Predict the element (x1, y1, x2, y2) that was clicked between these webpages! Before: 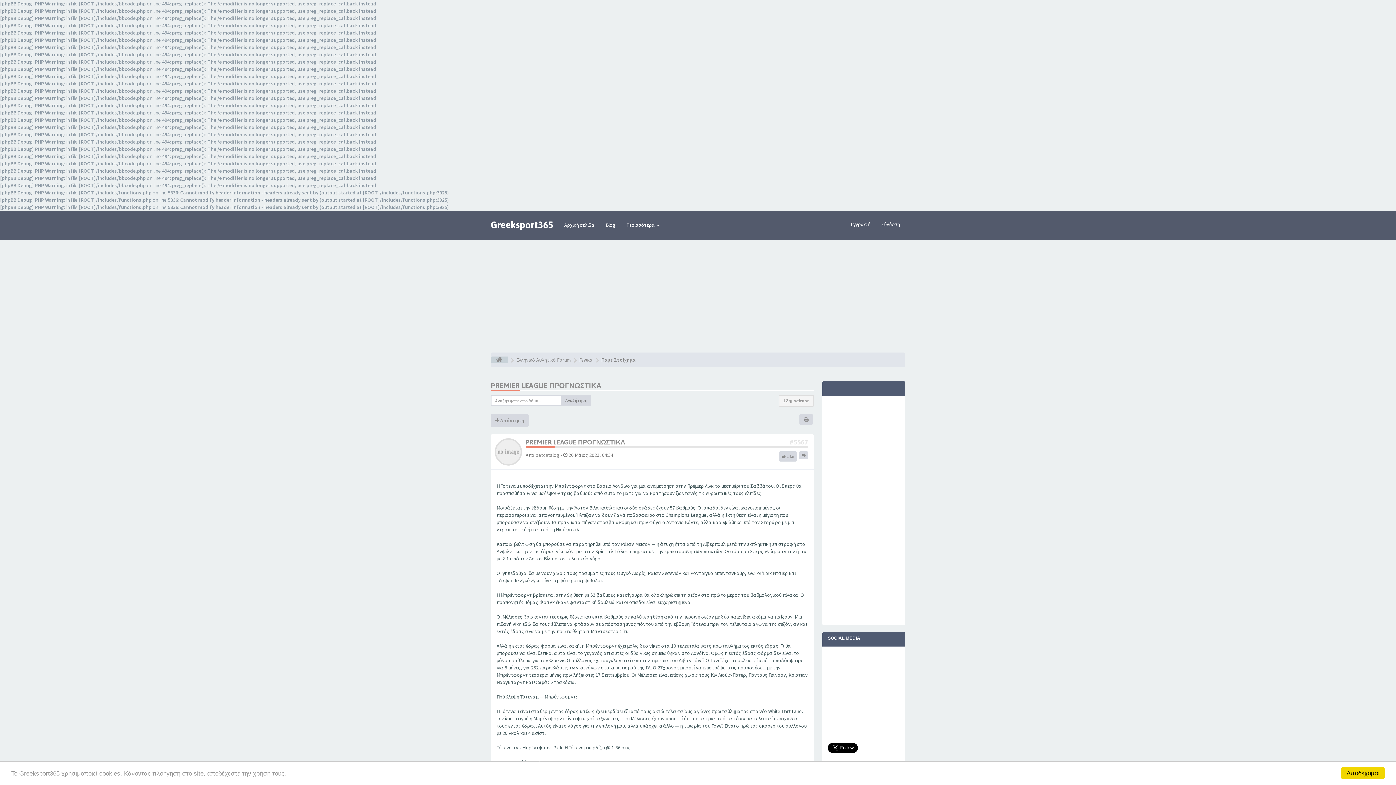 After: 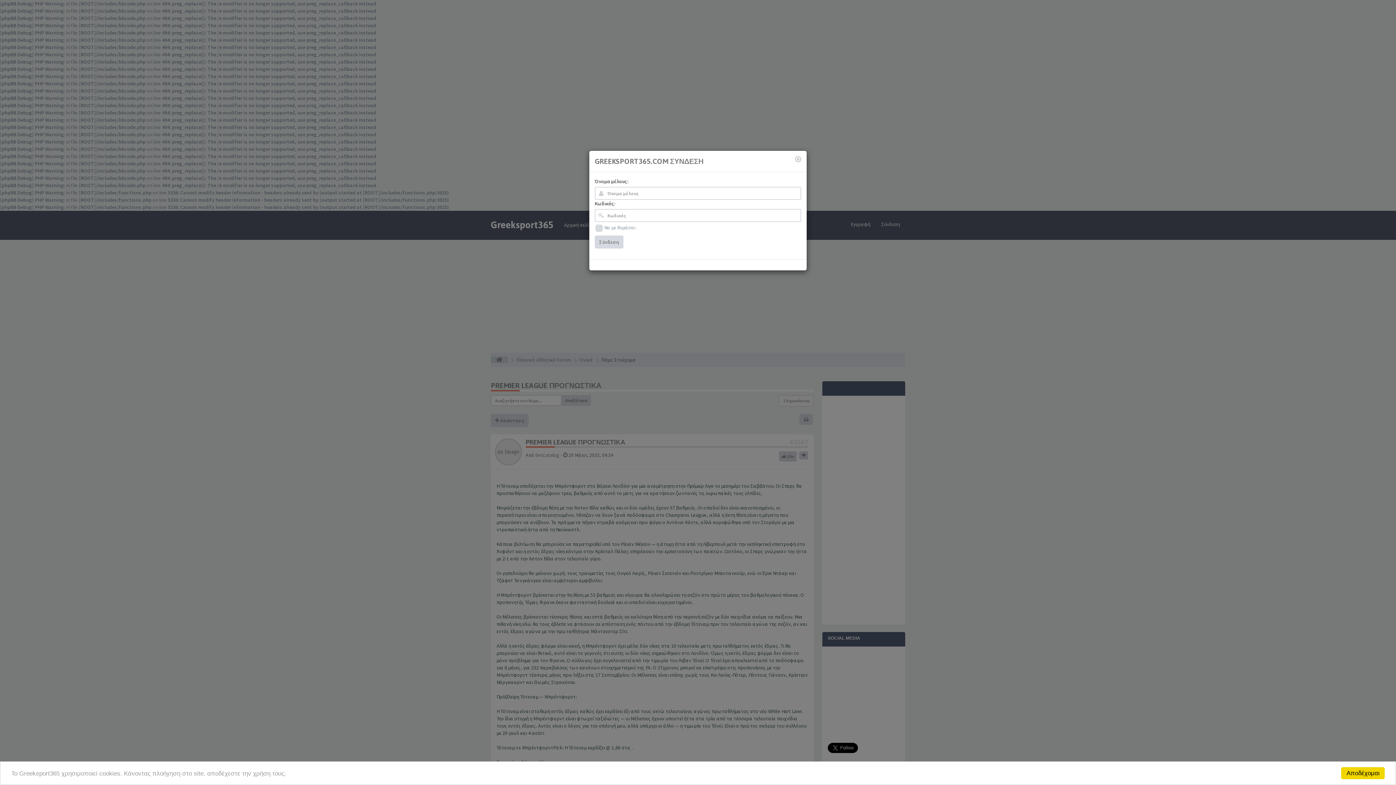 Action: label: Σύνδεση bbox: (876, 215, 905, 233)